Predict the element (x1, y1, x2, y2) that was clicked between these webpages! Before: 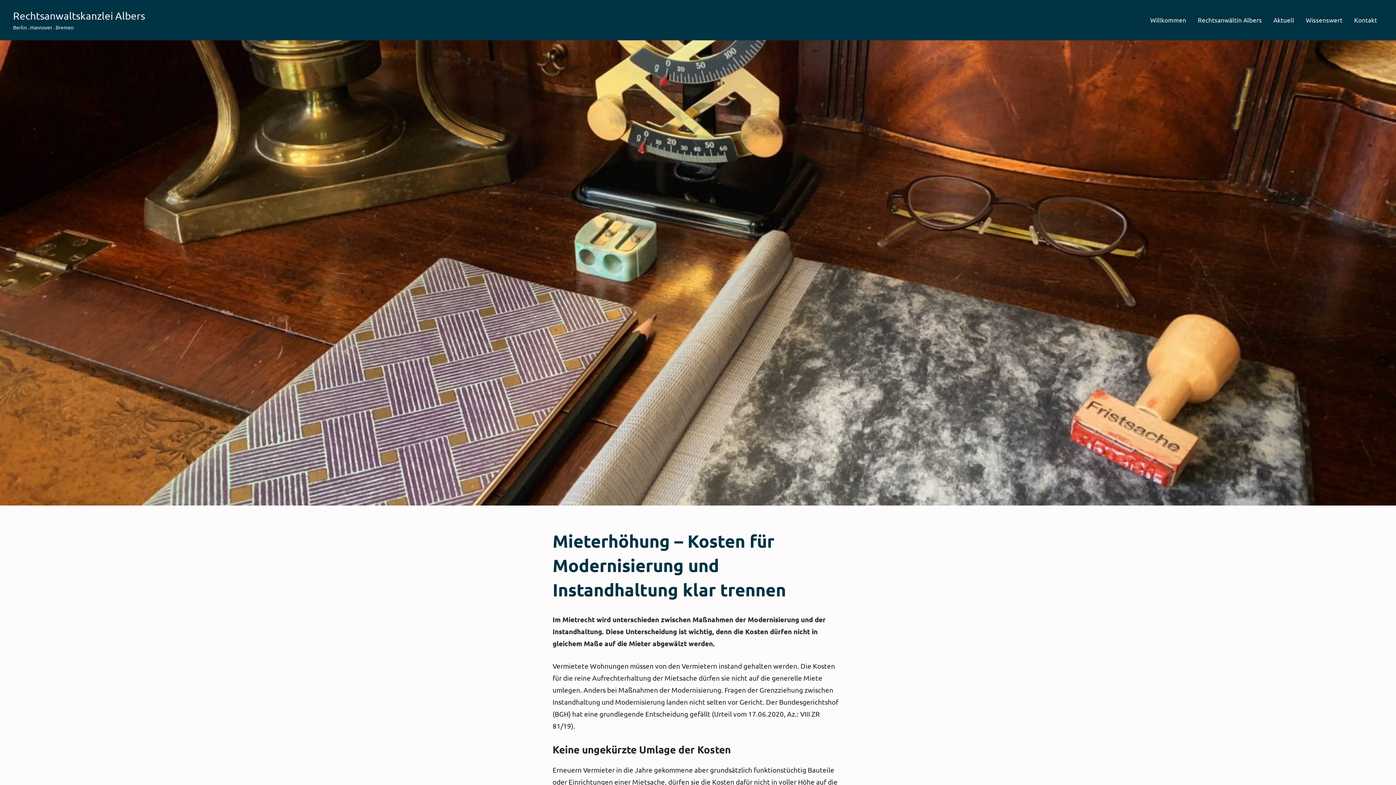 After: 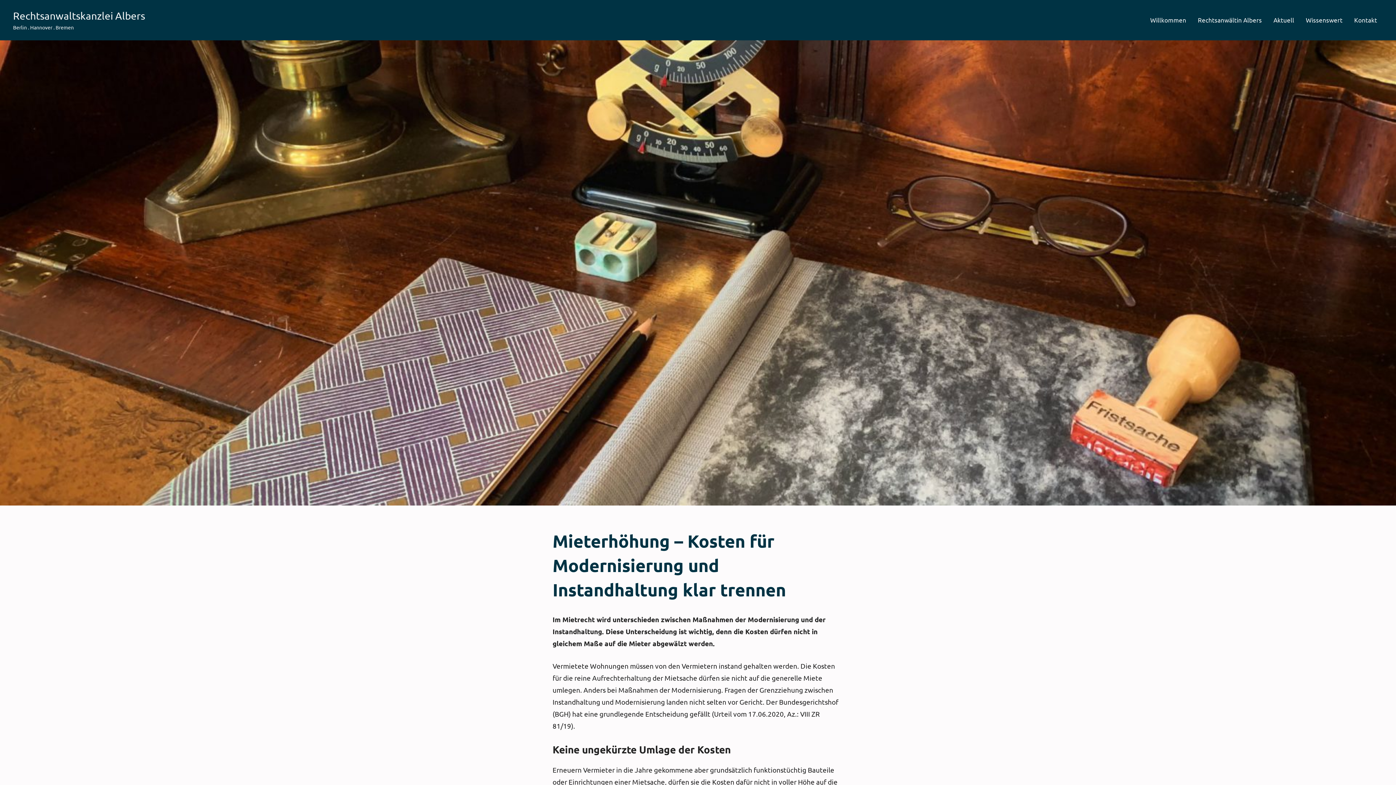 Action: label:  cookie bbox: (1376, 7, 1385, 13)